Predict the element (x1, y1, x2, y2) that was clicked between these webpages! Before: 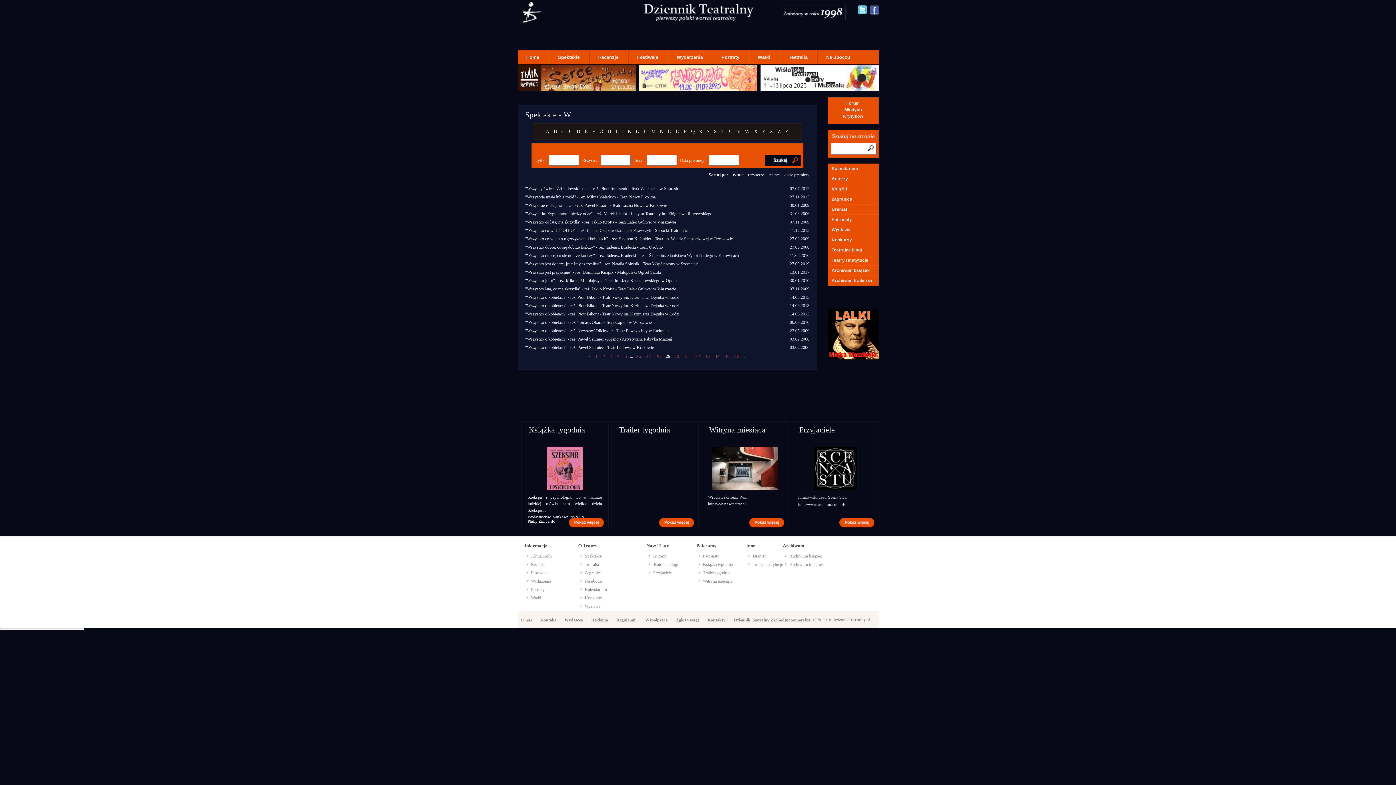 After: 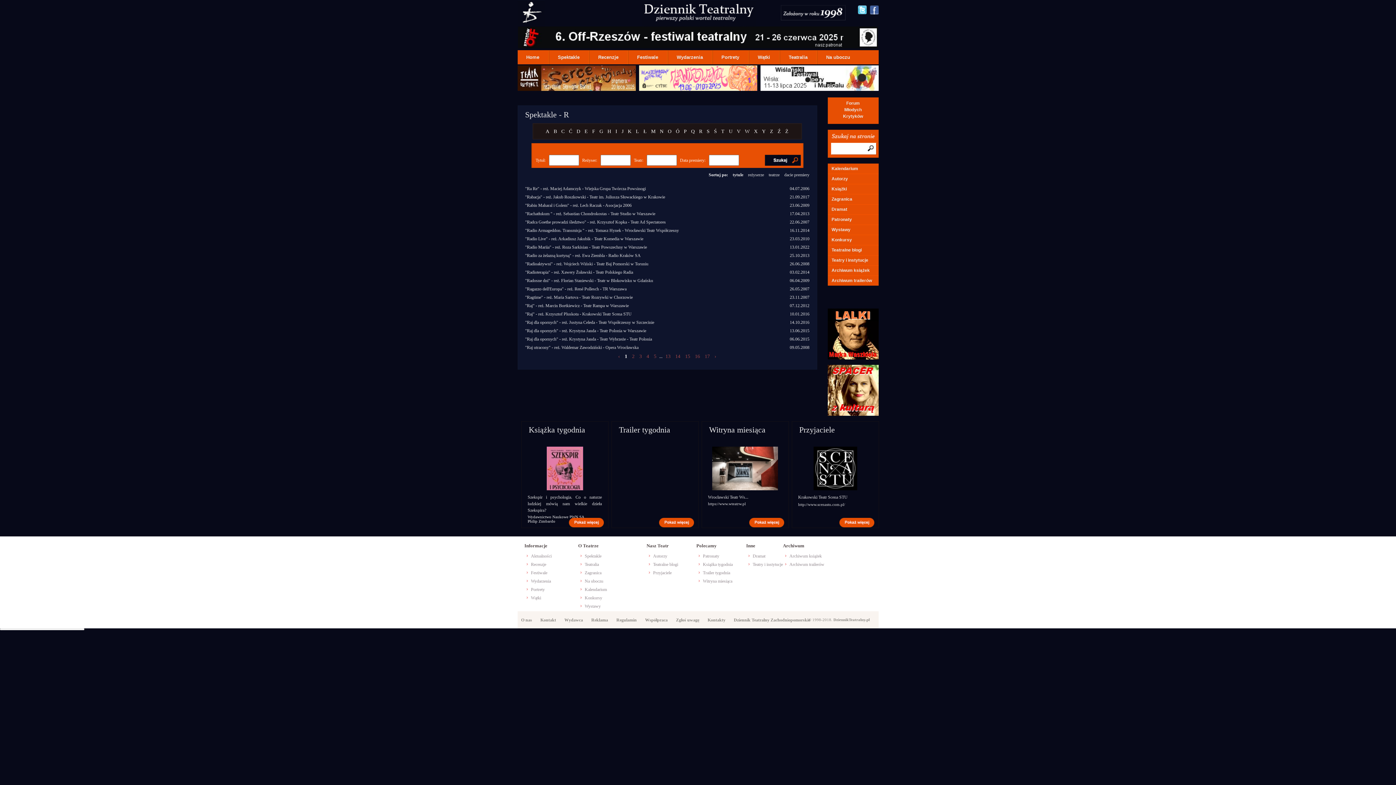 Action: bbox: (697, 128, 704, 134) label: R